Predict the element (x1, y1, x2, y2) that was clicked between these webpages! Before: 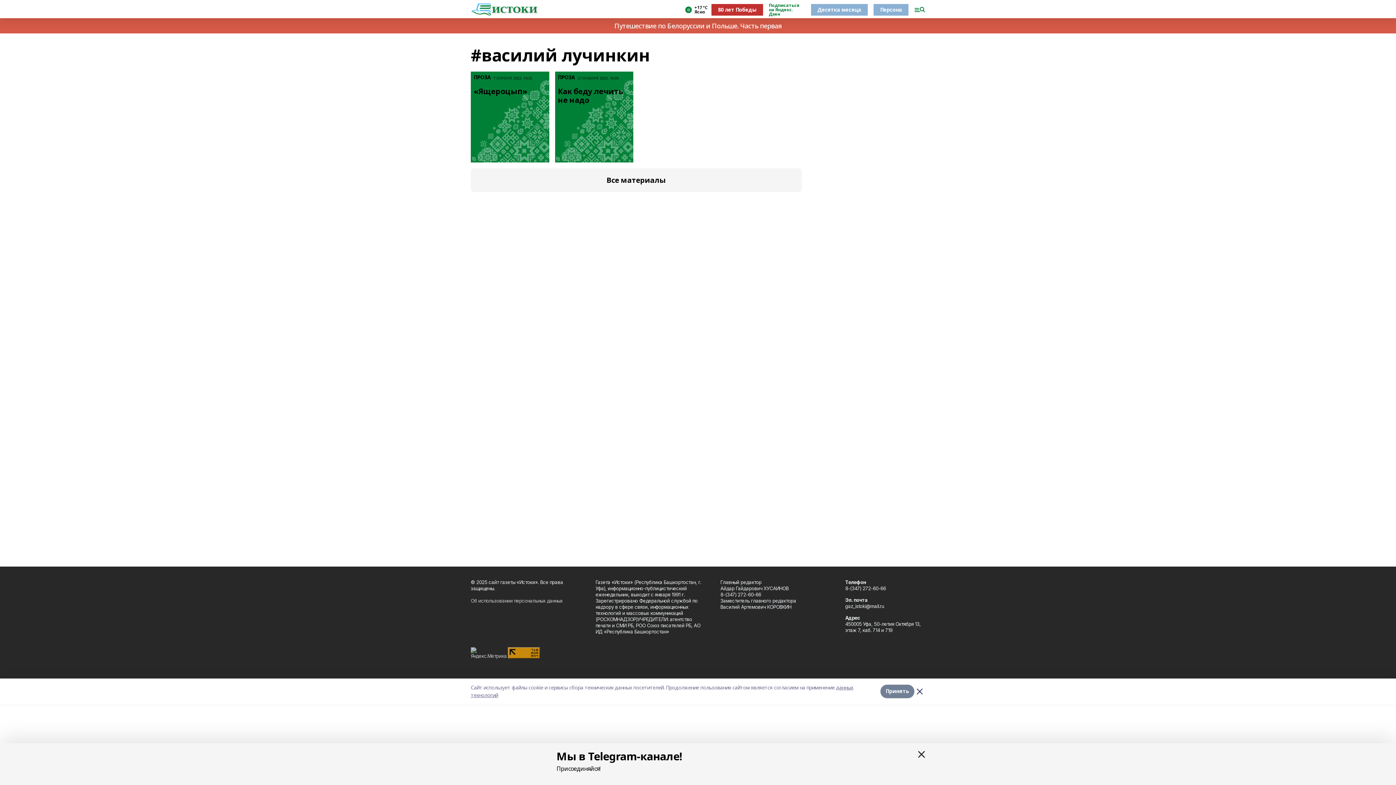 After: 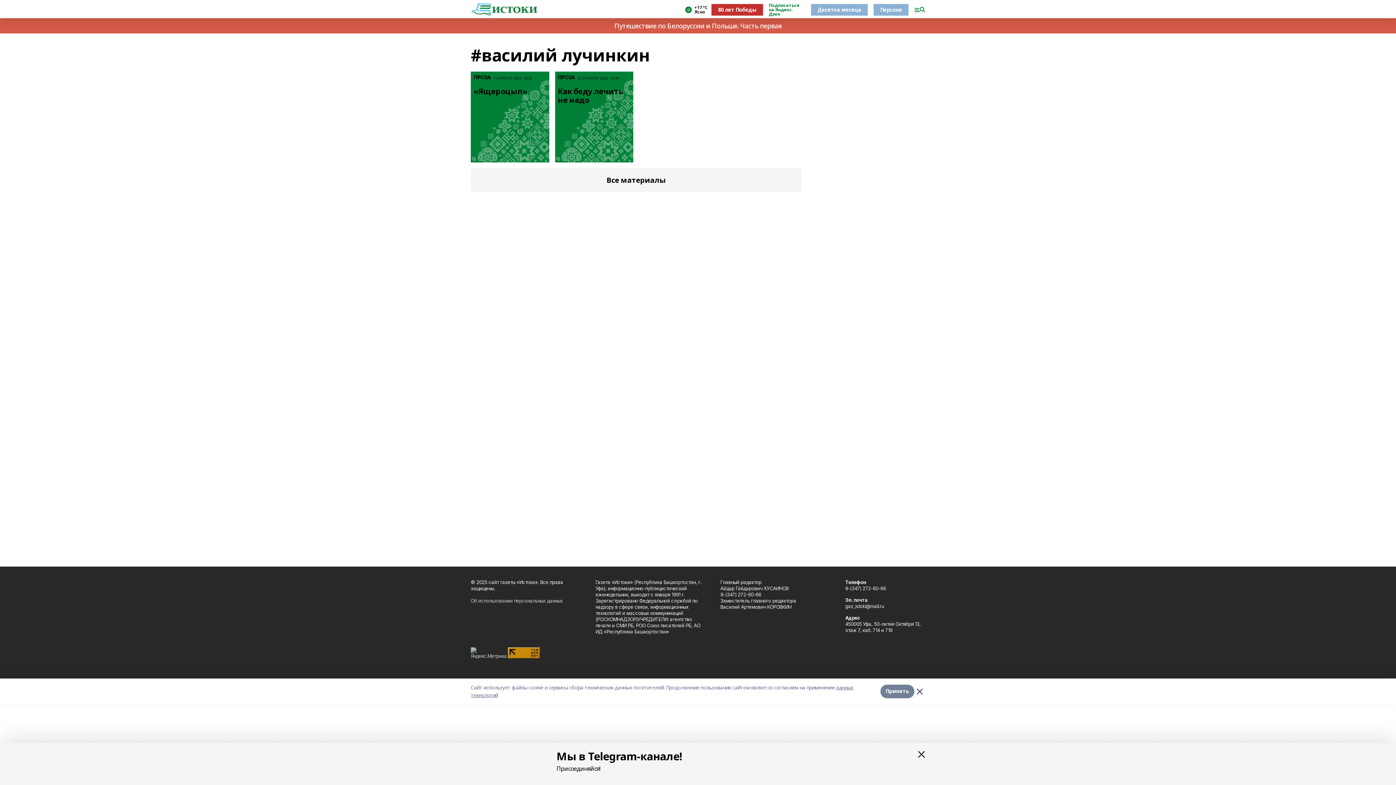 Action: label: Десятка месяца bbox: (811, 3, 867, 15)